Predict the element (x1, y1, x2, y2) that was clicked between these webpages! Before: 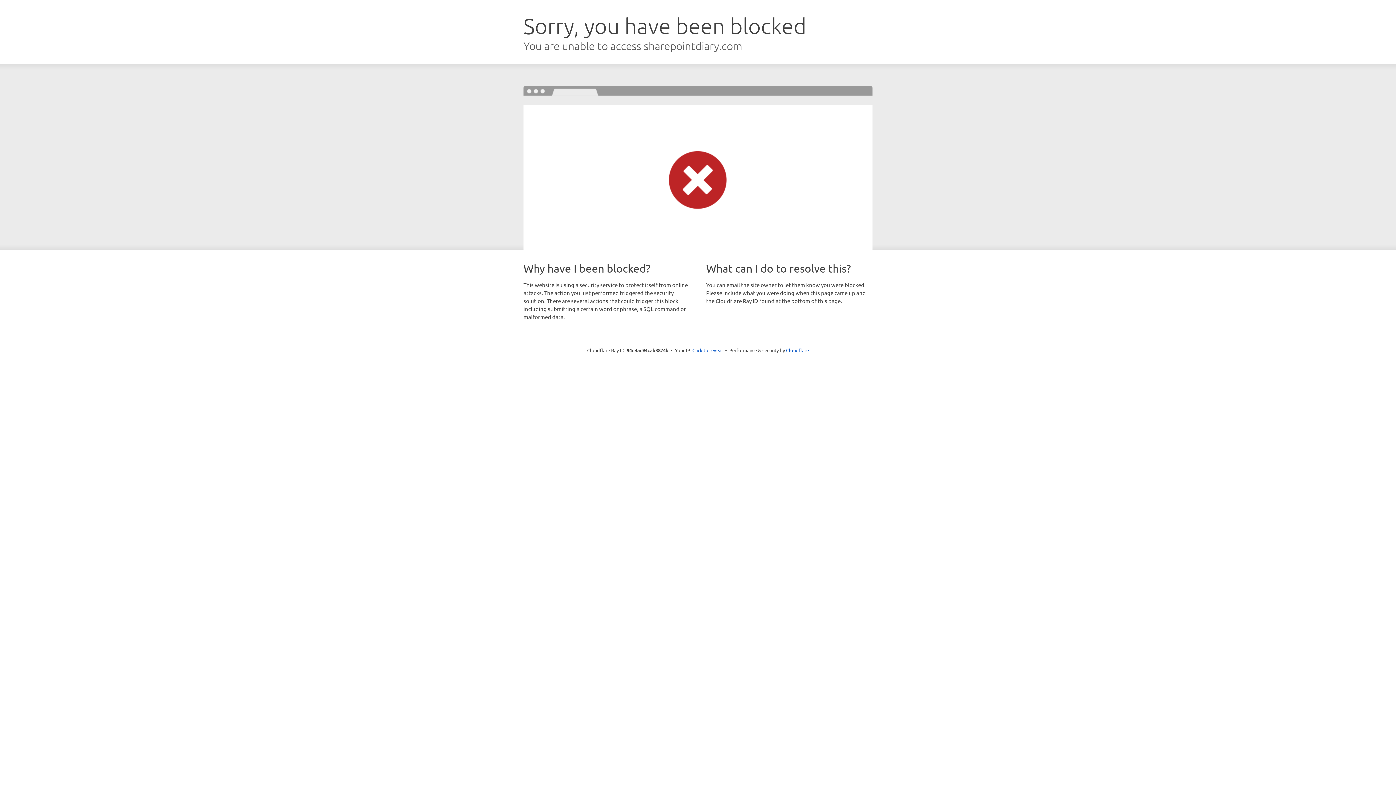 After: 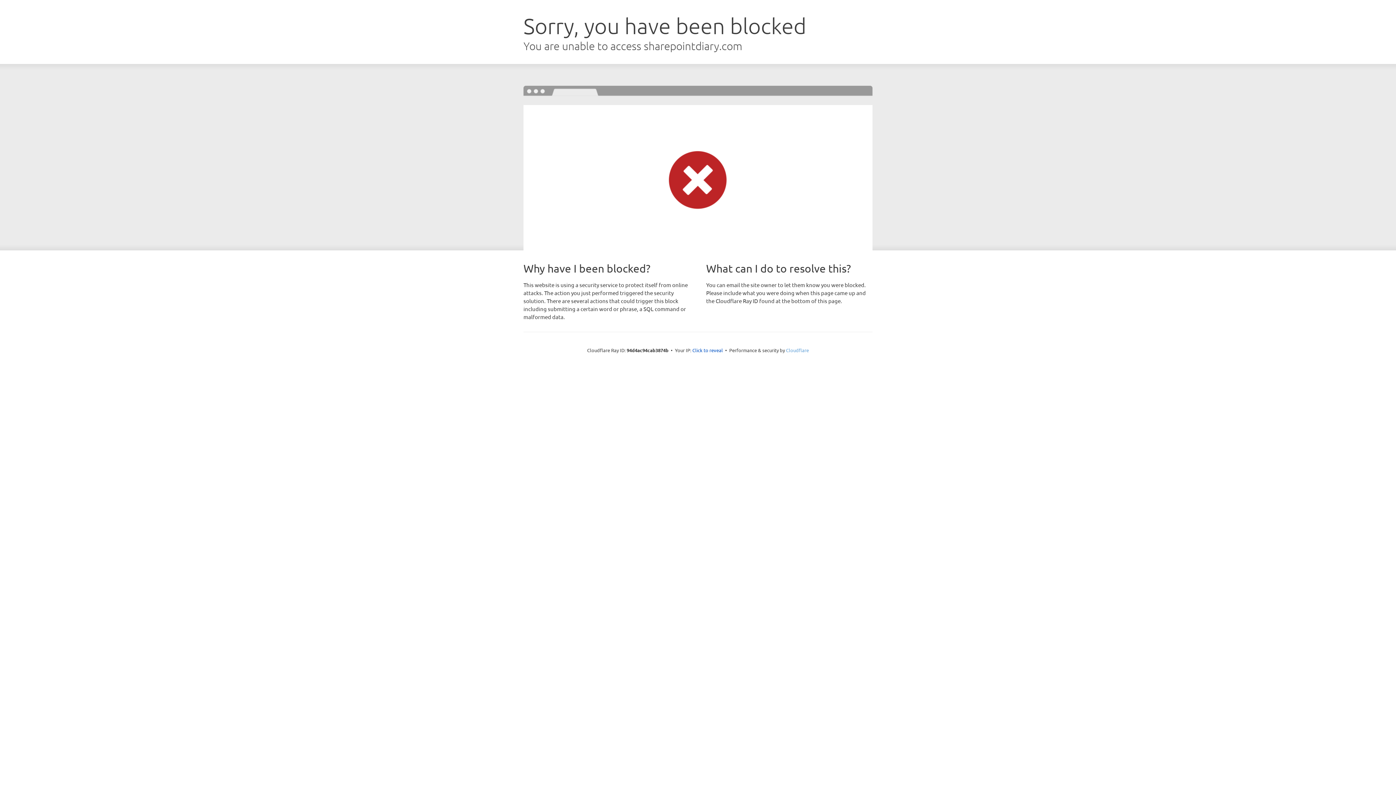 Action: label: Cloudflare bbox: (786, 347, 809, 353)